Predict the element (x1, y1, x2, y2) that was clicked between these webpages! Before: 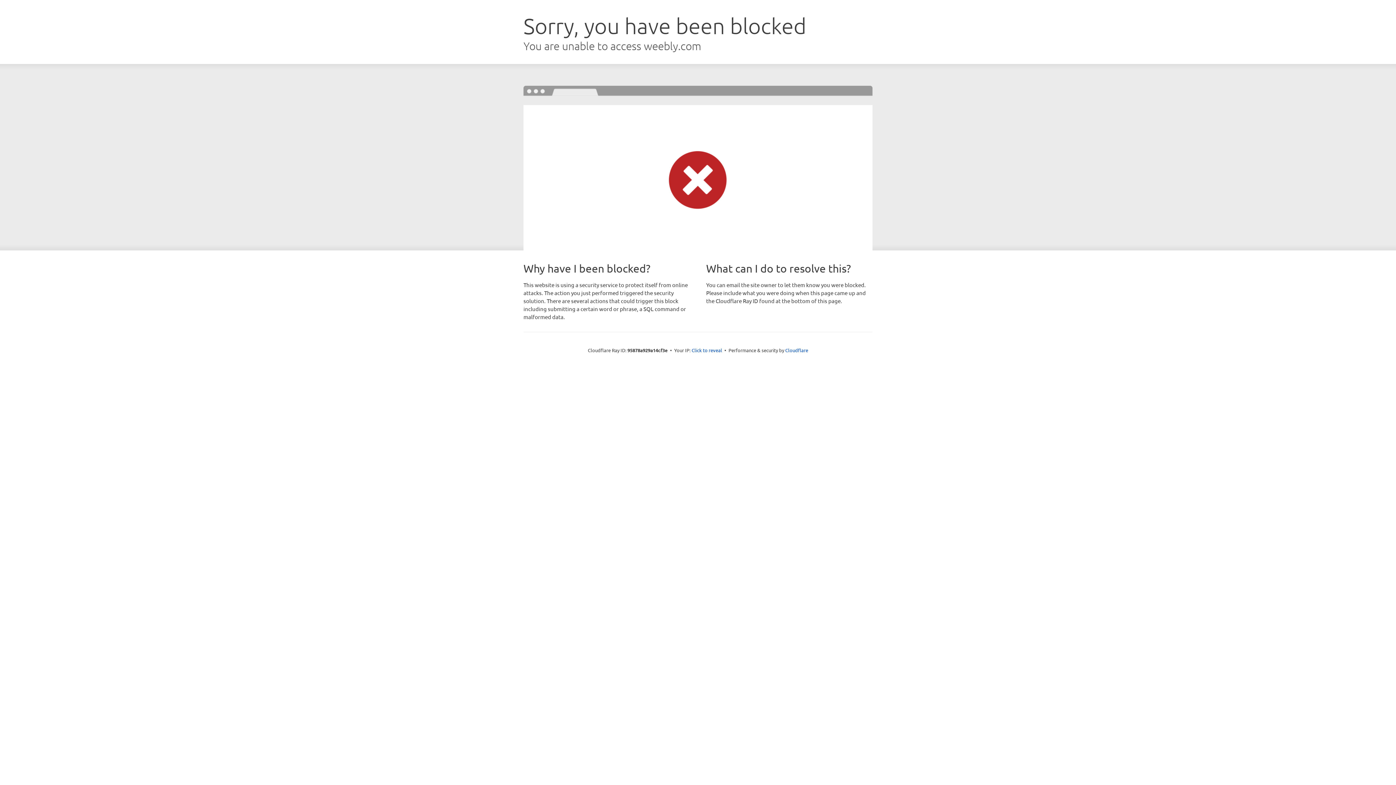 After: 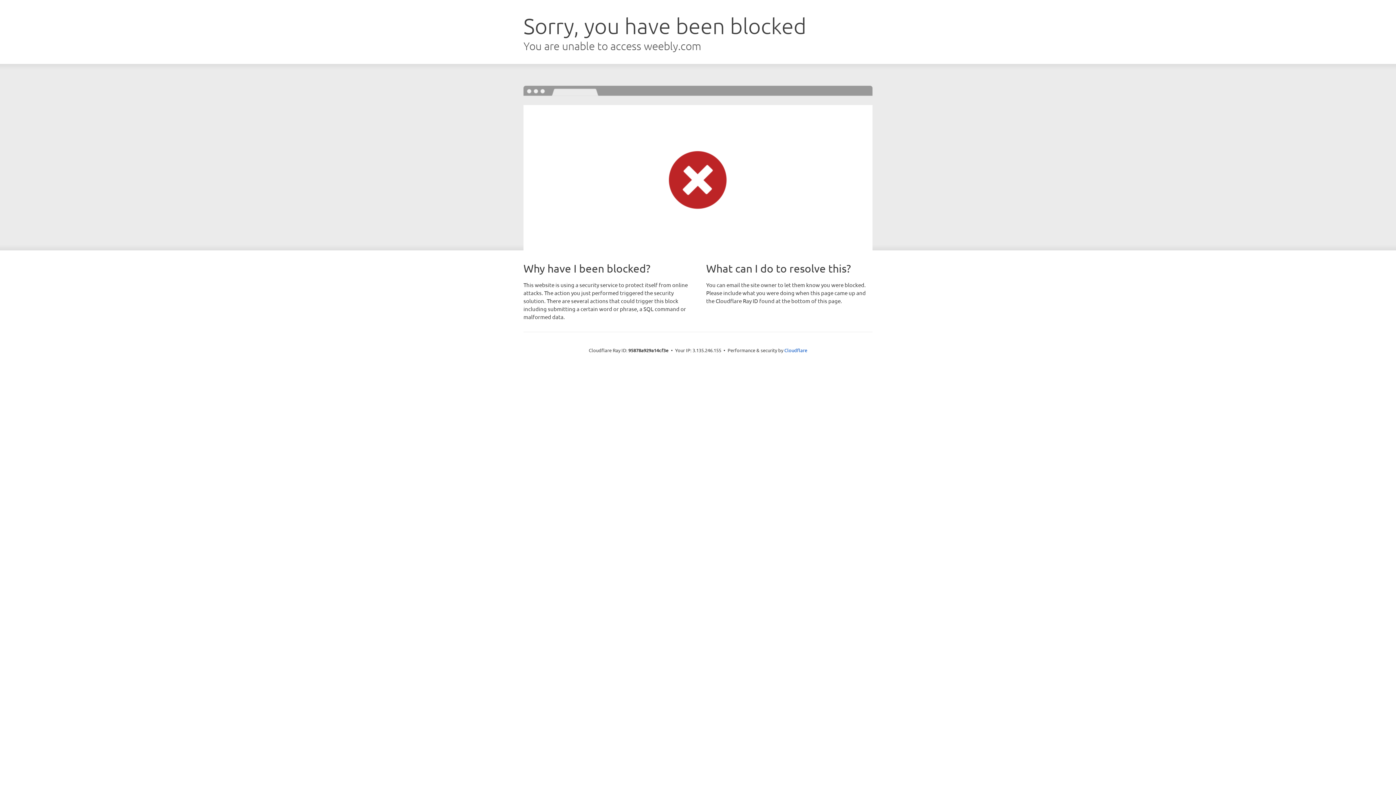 Action: label: Click to reveal bbox: (691, 346, 722, 353)